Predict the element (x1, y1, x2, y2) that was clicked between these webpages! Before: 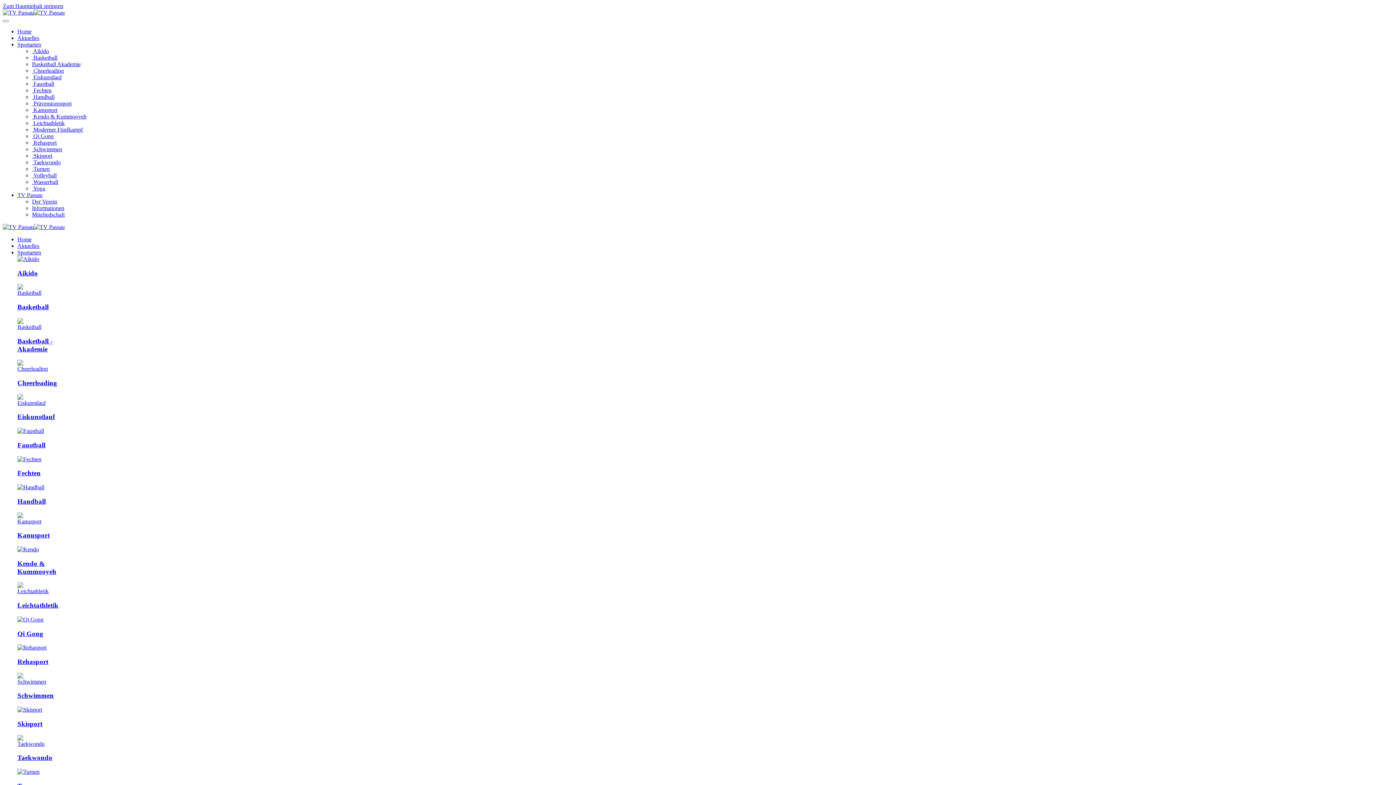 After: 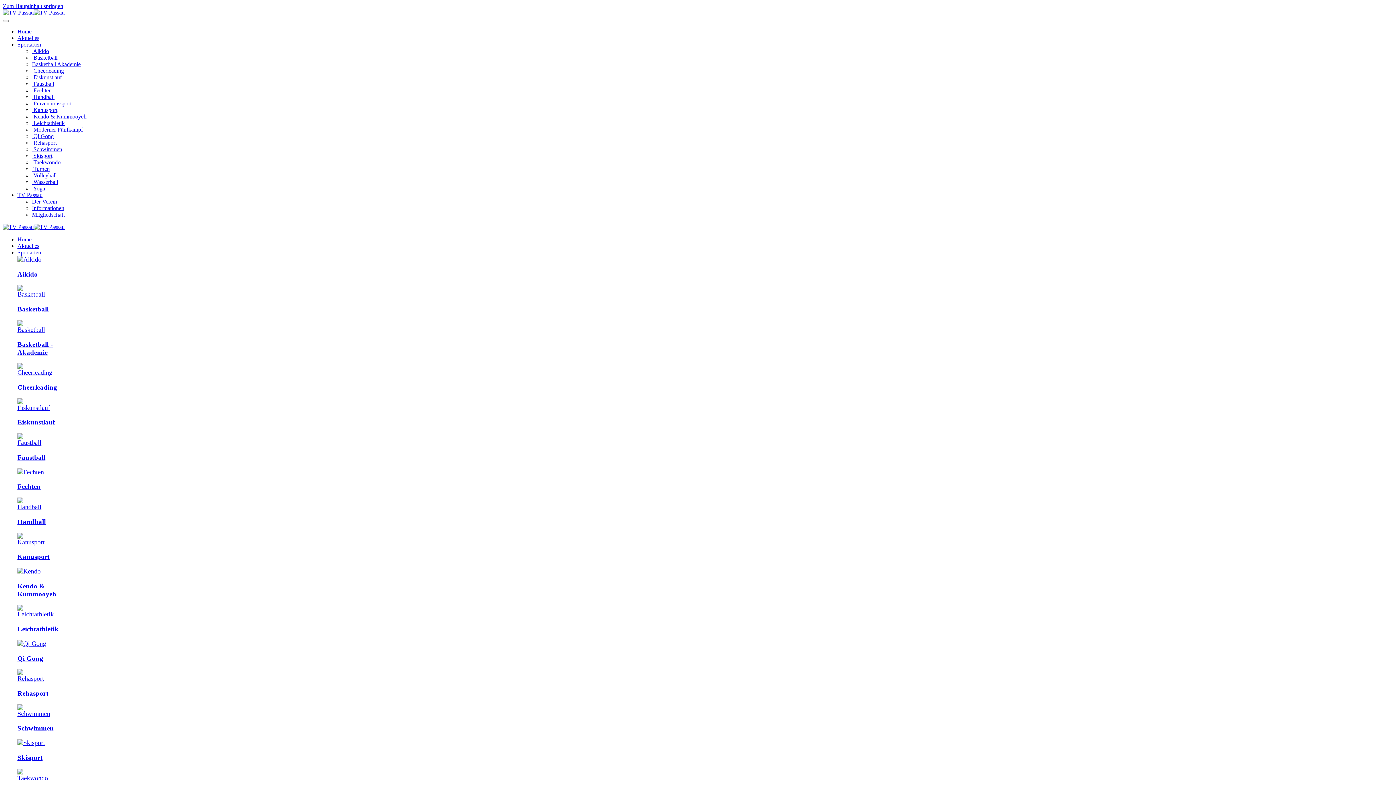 Action: bbox: (32, 152, 52, 158) label:  Skisport